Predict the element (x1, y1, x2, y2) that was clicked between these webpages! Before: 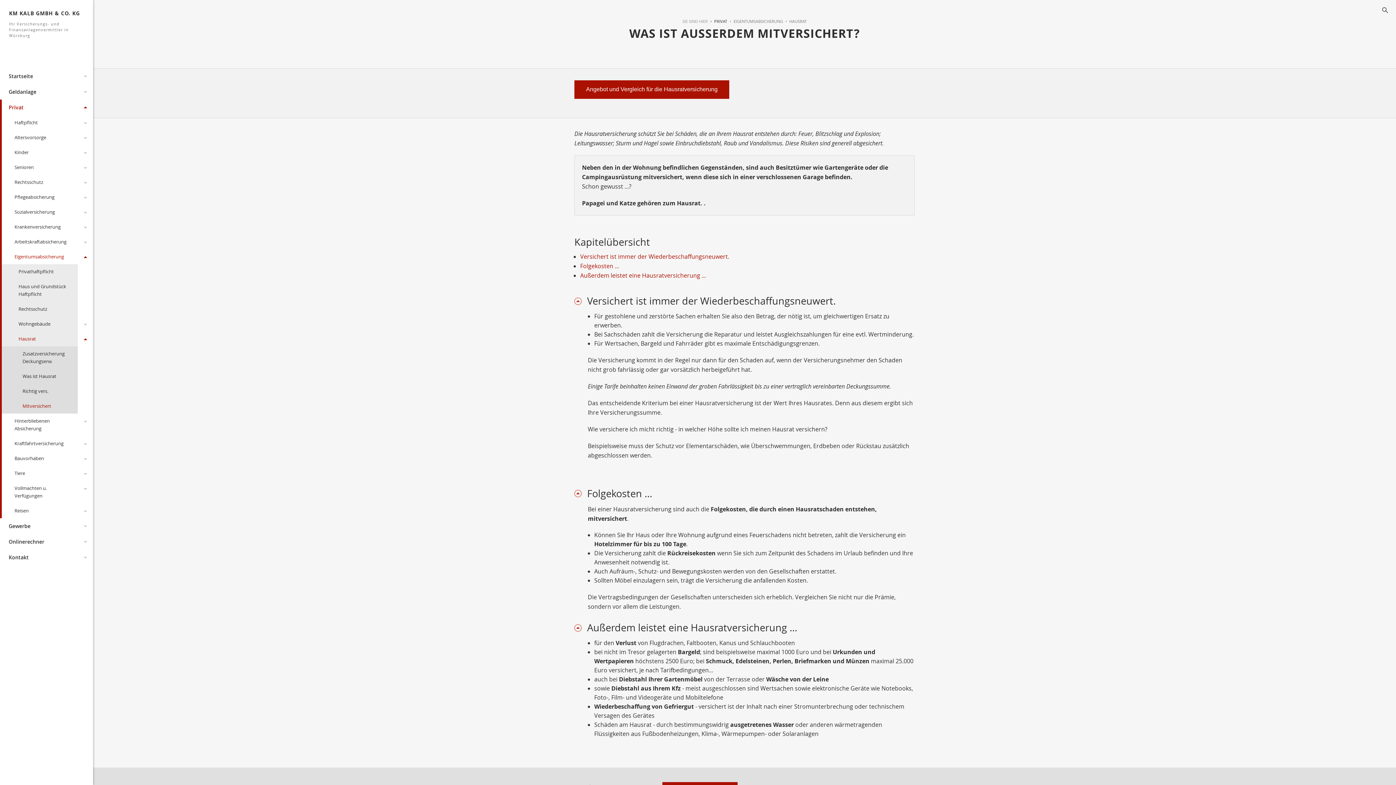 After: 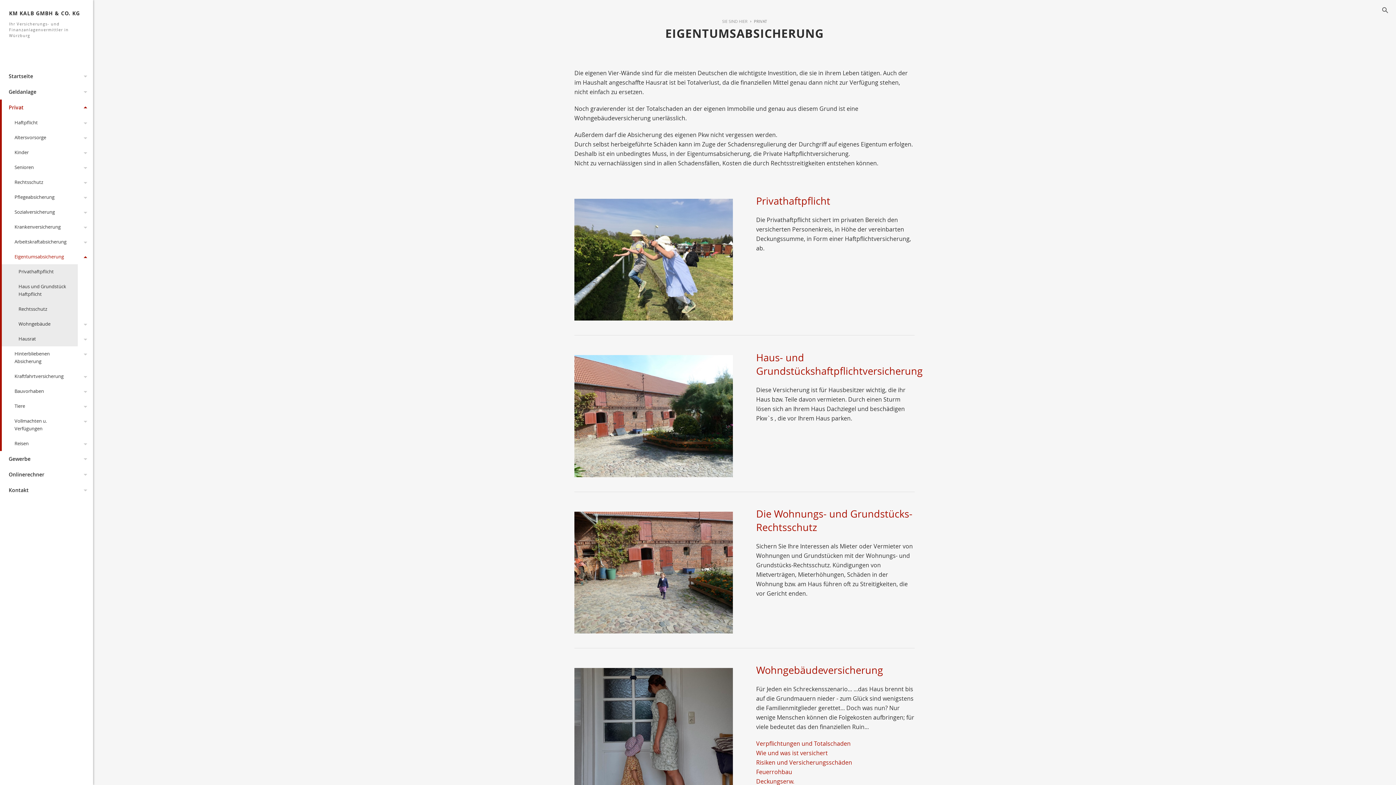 Action: label: EIGENTUMSABSICHERUNG bbox: (733, 18, 783, 24)